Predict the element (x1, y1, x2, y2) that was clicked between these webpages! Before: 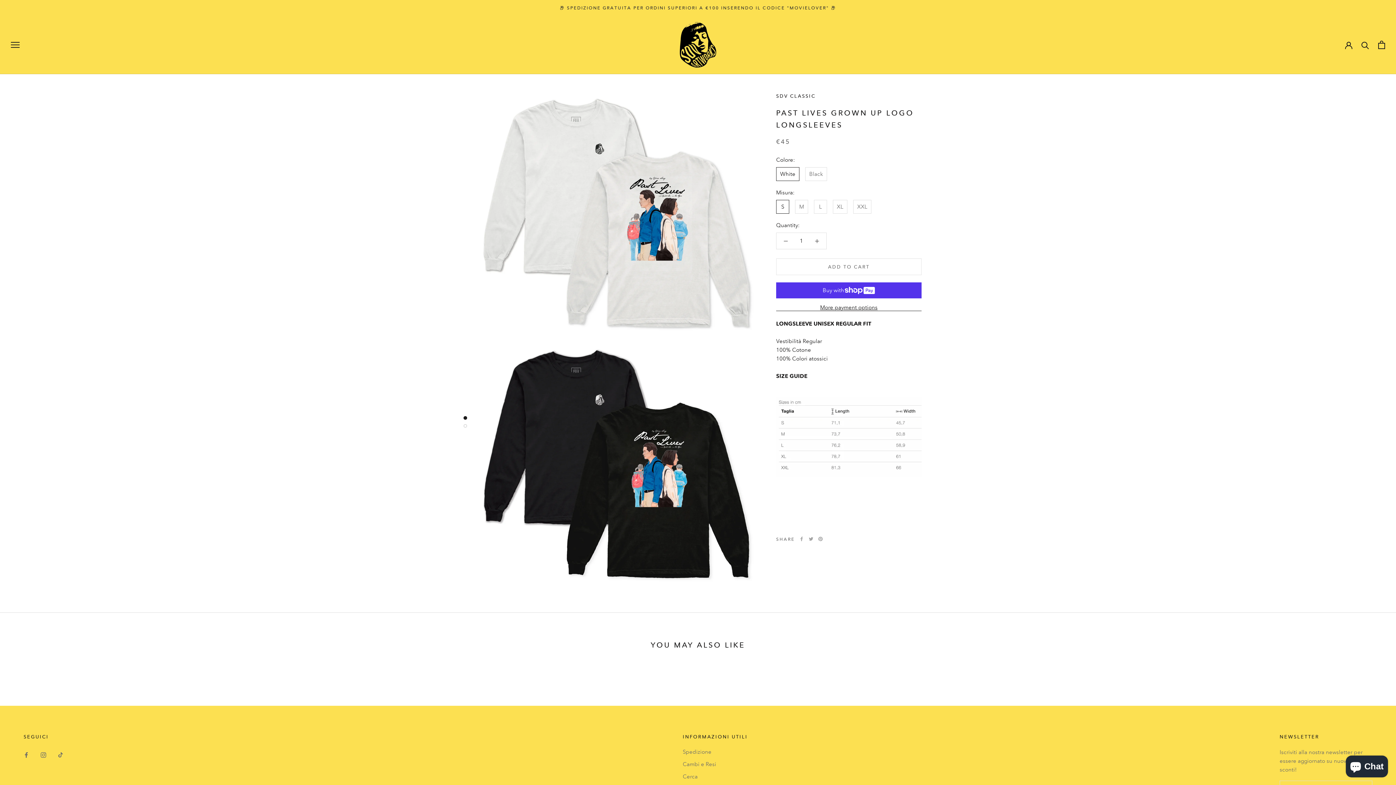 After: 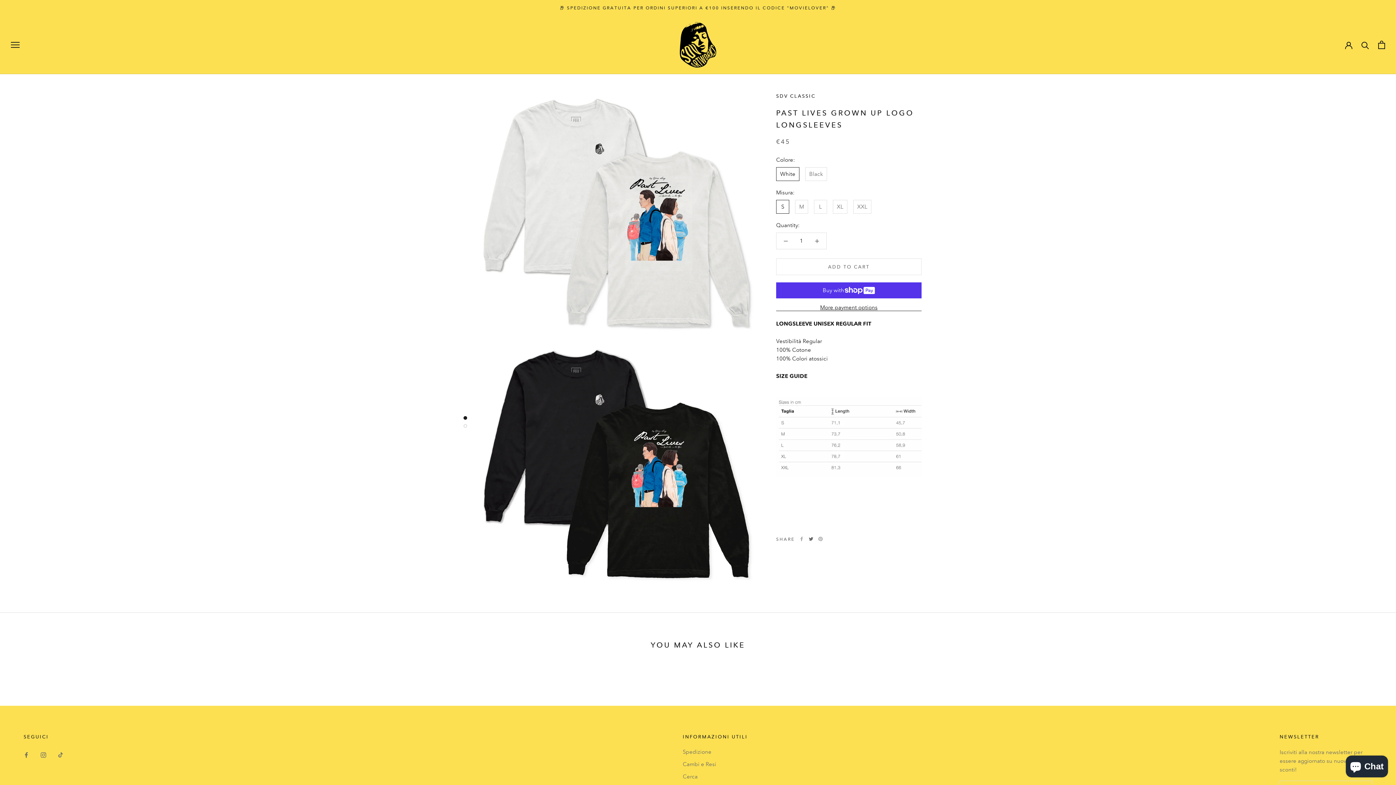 Action: bbox: (809, 537, 813, 541) label: Twitter